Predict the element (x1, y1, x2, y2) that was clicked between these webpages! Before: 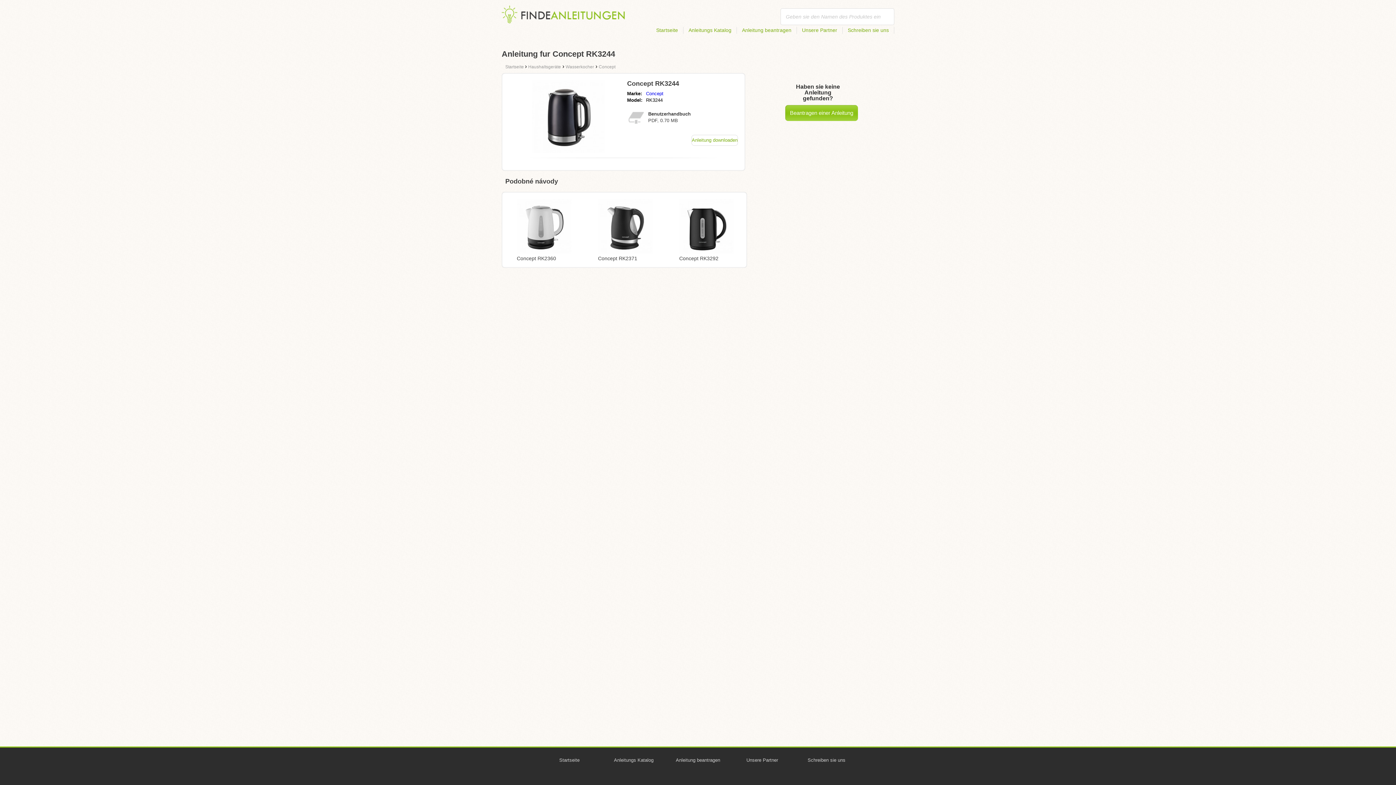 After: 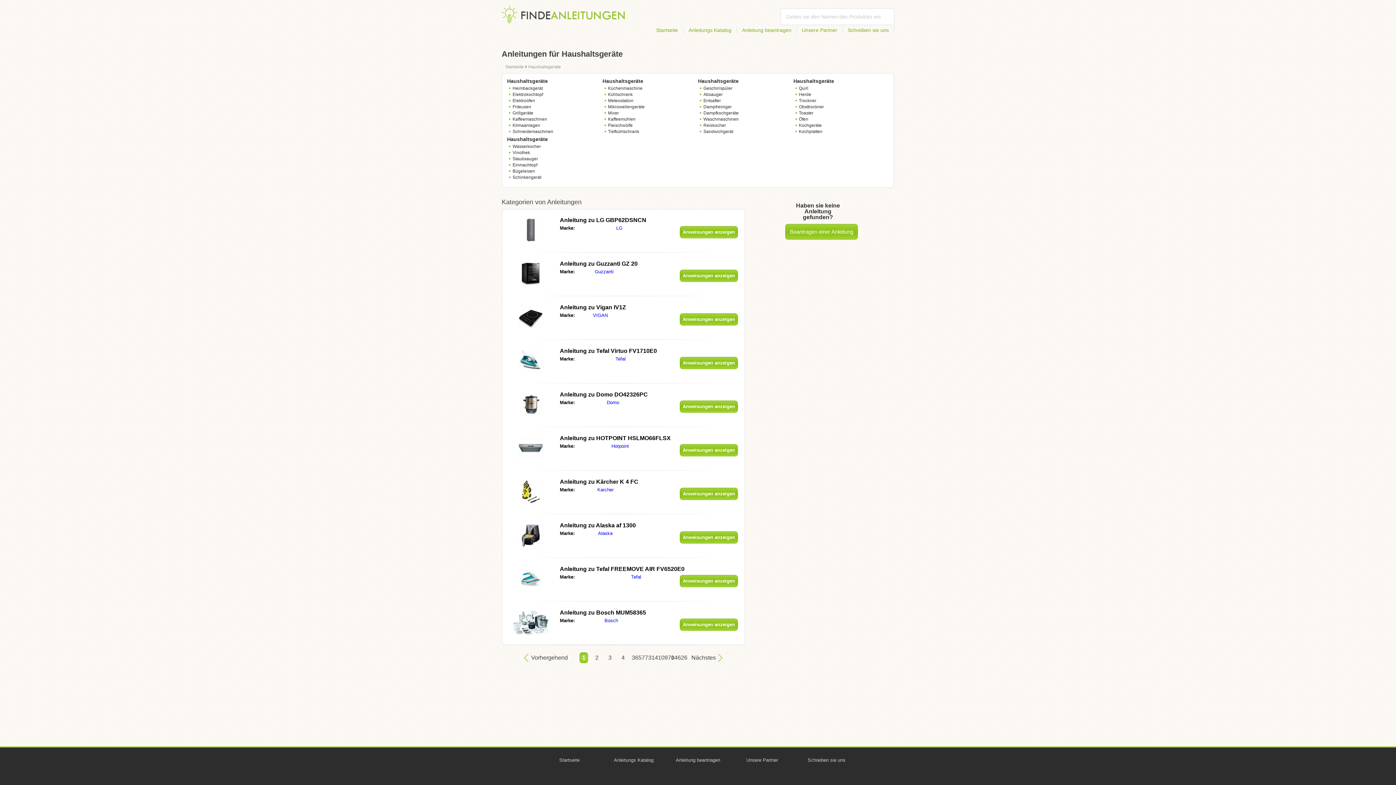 Action: label: Haushaltsgeräte  bbox: (528, 63, 562, 69)